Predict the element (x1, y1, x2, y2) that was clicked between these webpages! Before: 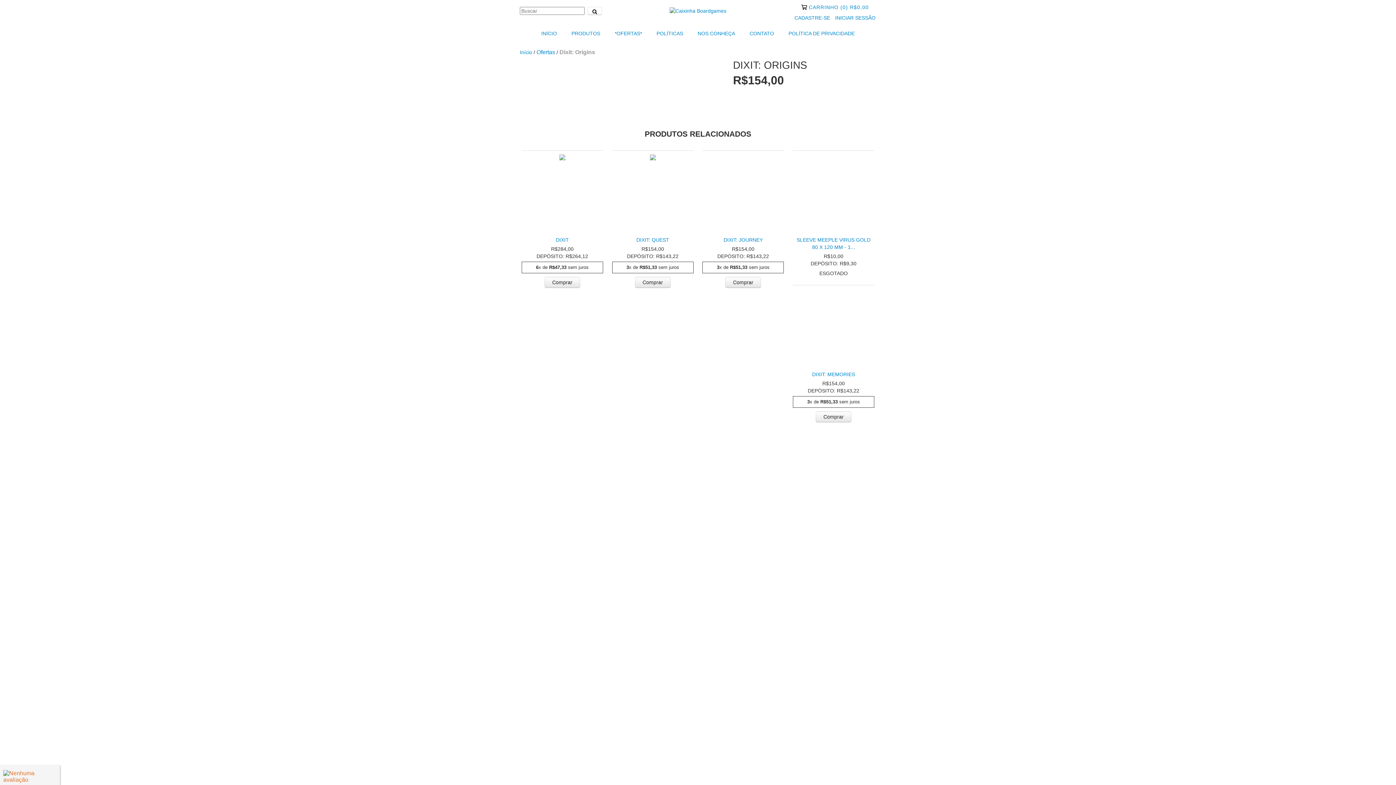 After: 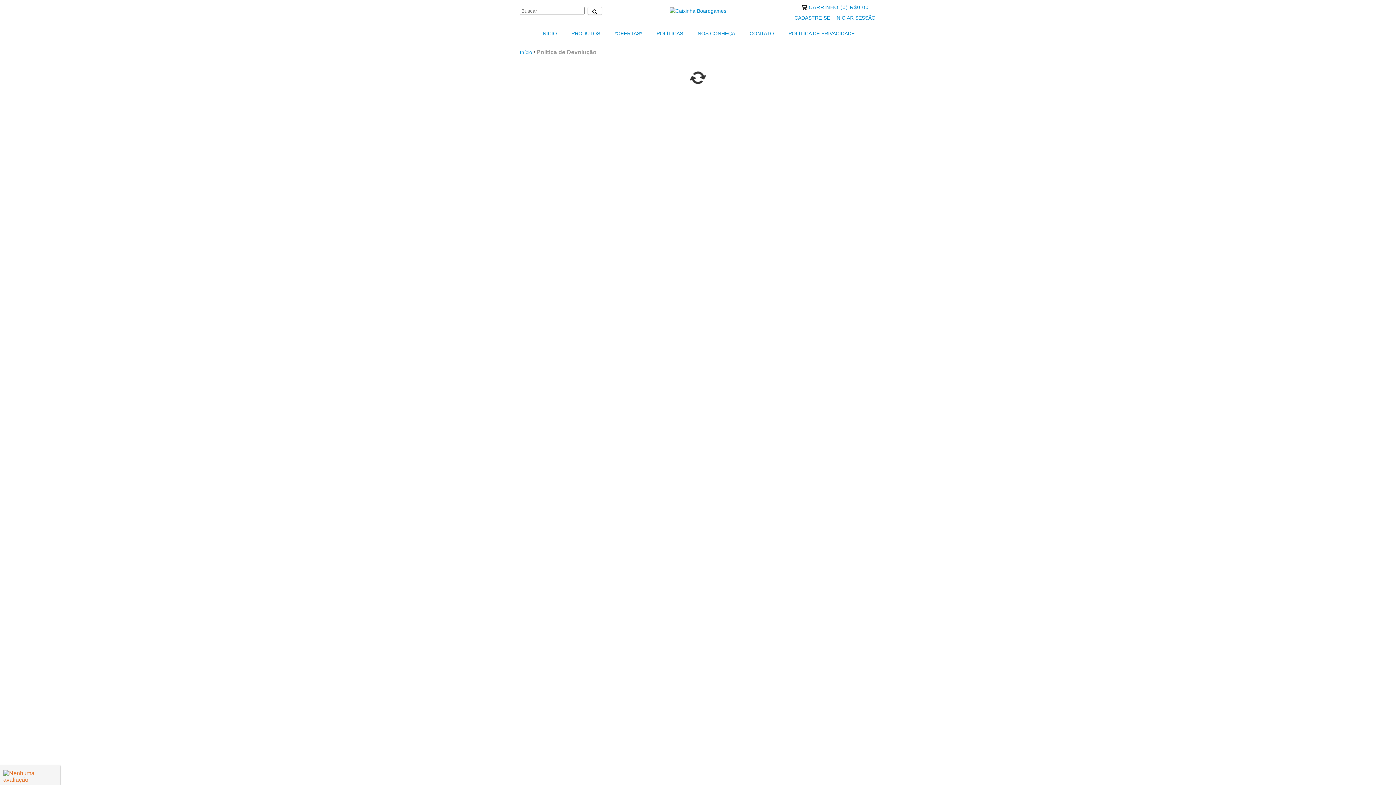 Action: label: POLÍTICAS bbox: (650, 25, 689, 41)